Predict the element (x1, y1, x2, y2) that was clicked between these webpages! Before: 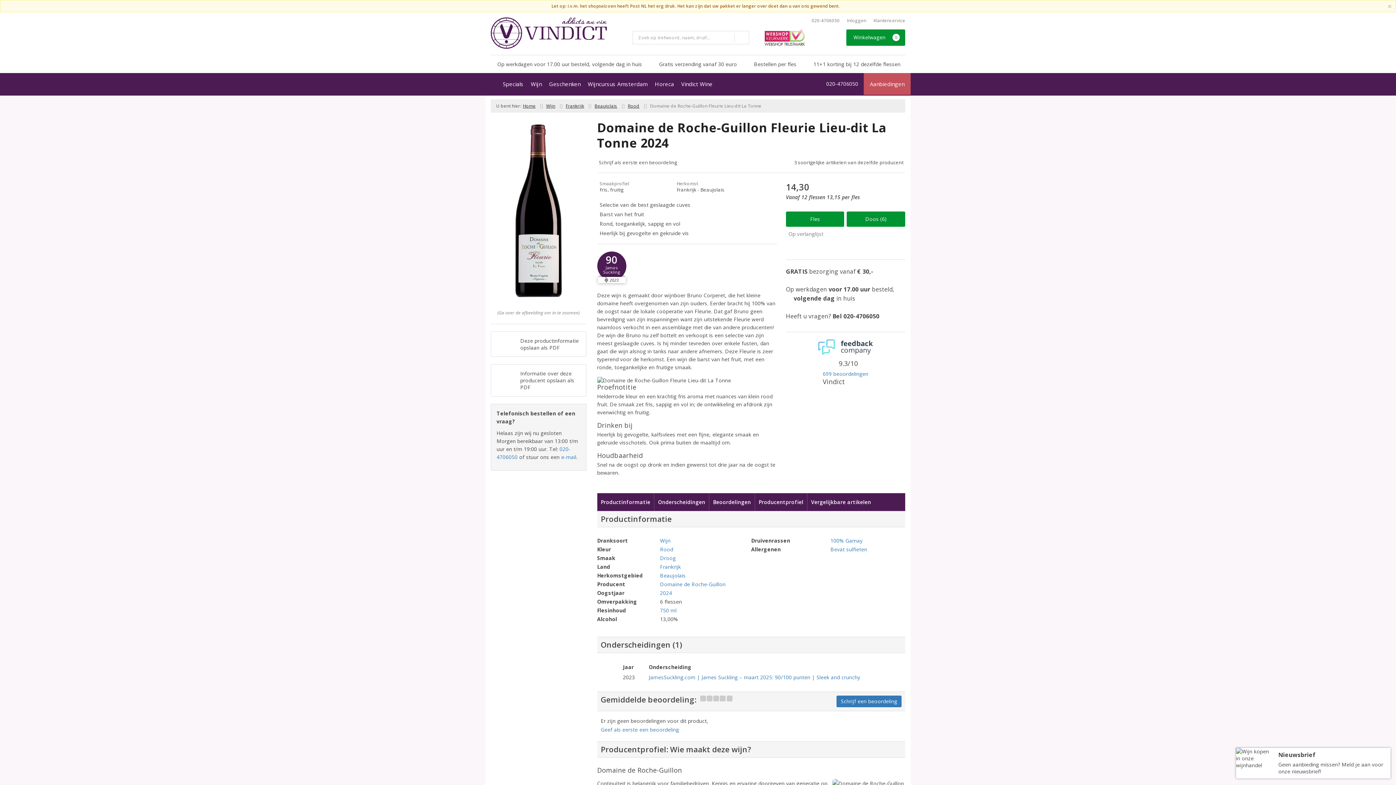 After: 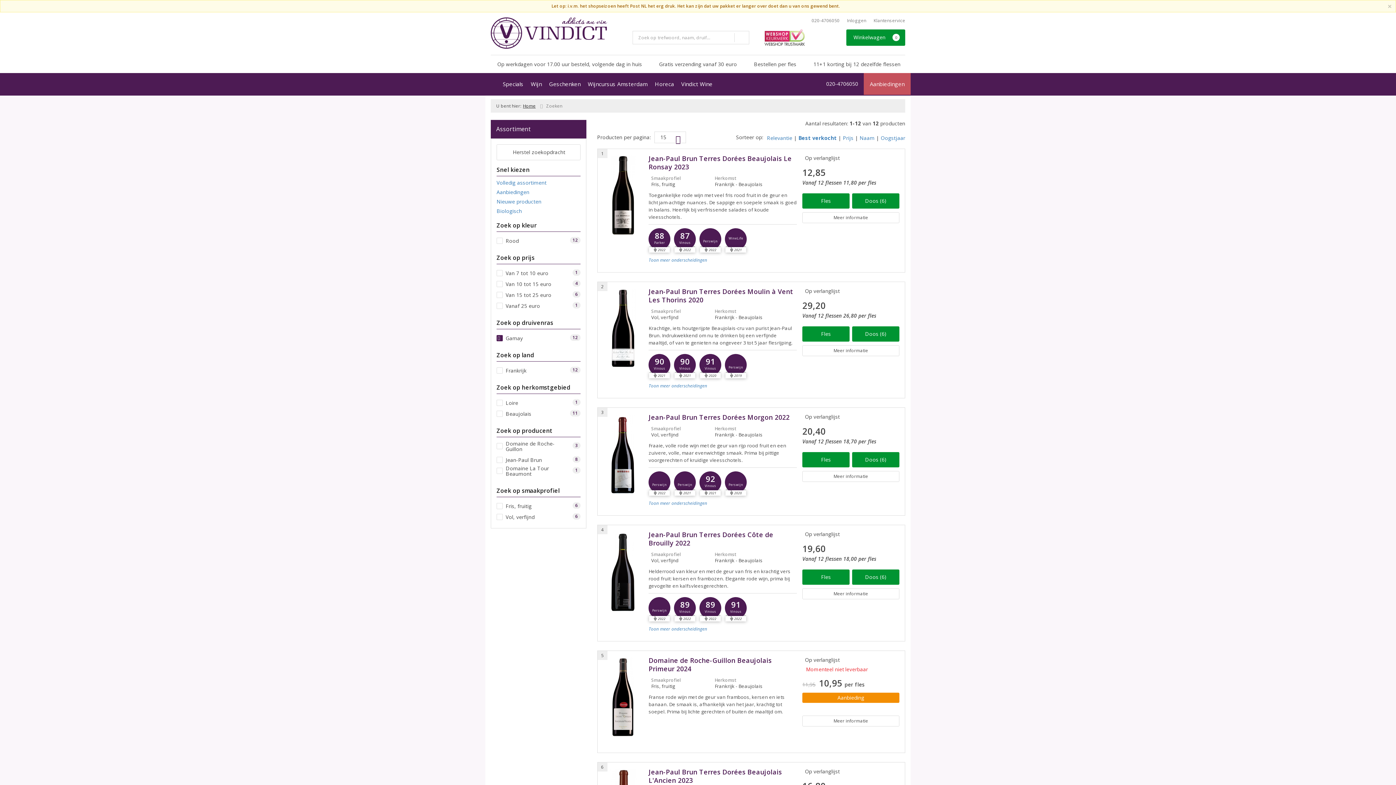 Action: bbox: (830, 537, 862, 544) label: 100% Gamay
